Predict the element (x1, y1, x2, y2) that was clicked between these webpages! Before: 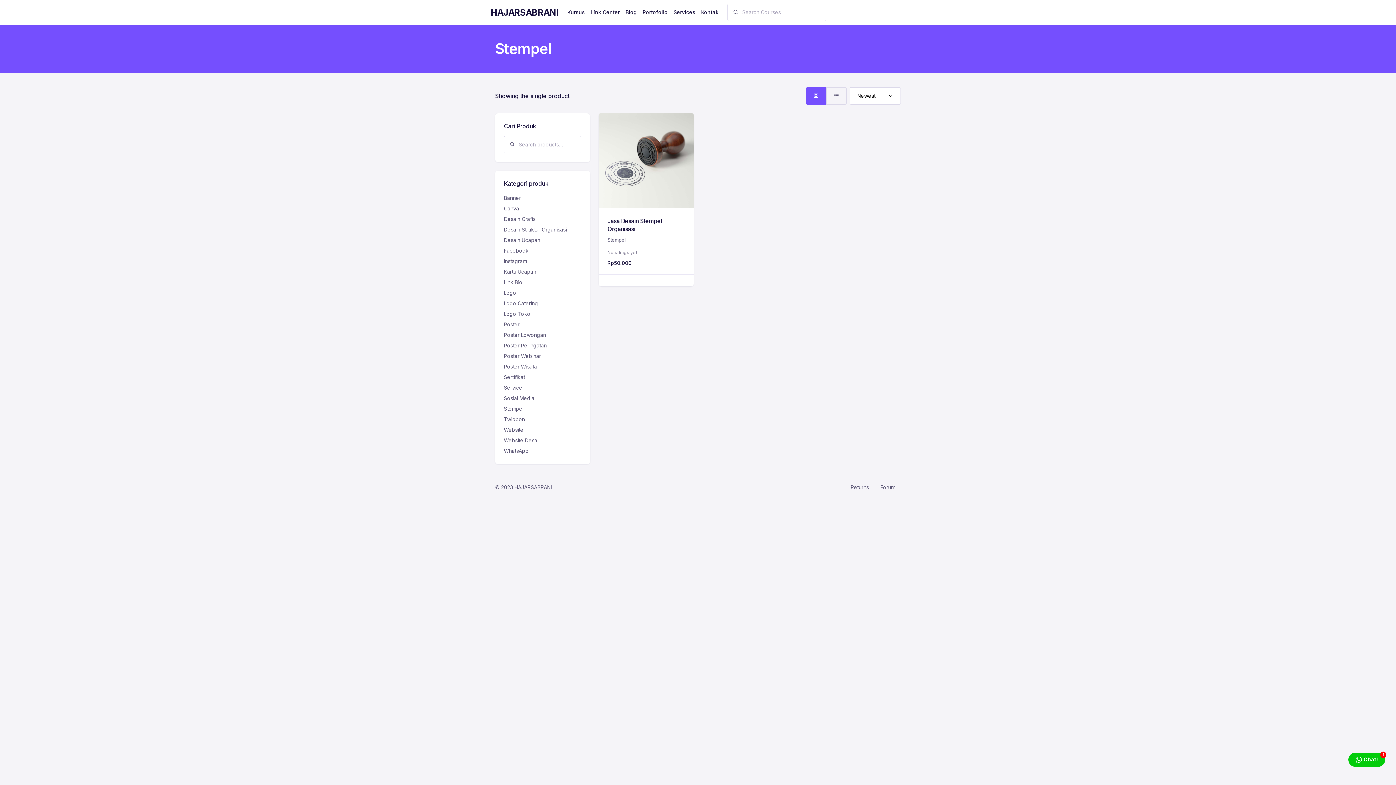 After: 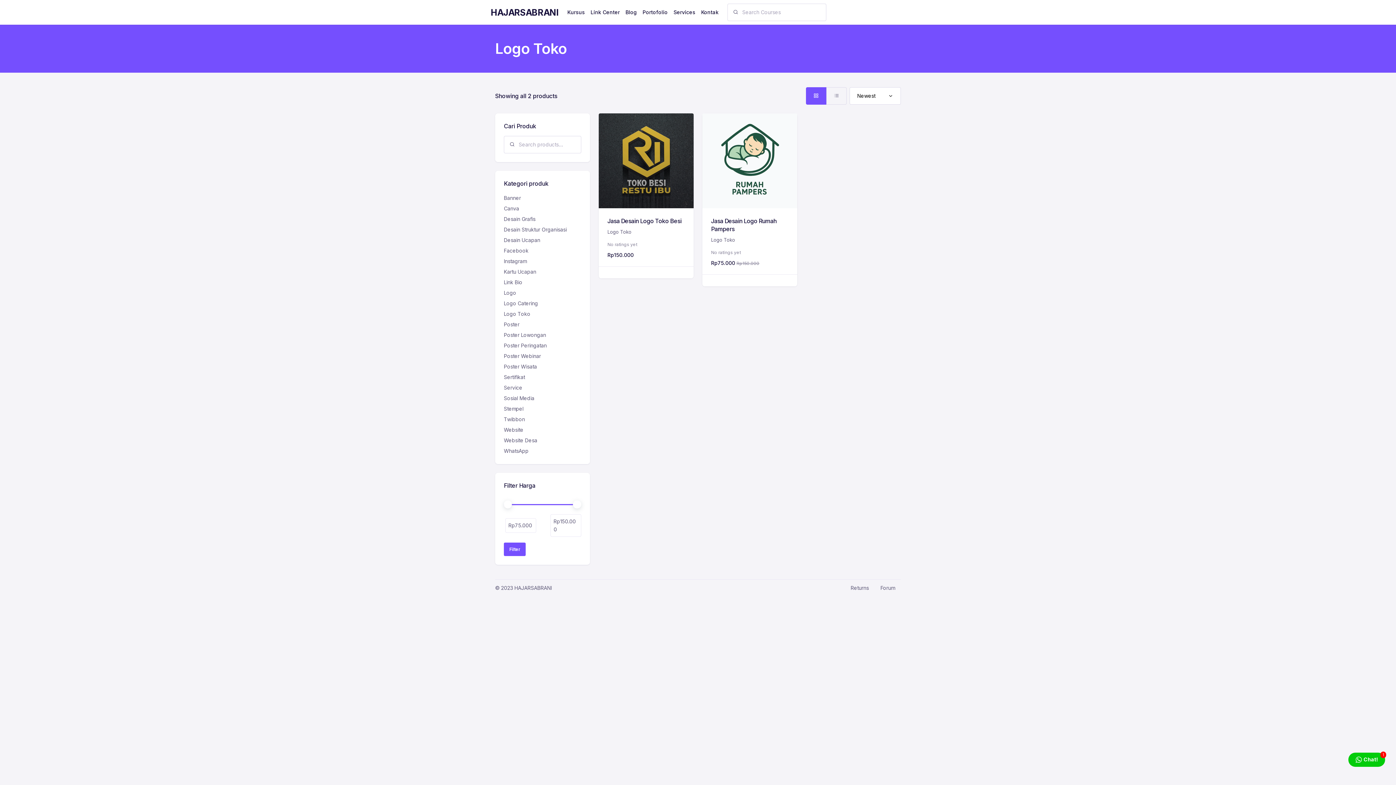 Action: bbox: (504, 310, 530, 317) label: Logo Toko